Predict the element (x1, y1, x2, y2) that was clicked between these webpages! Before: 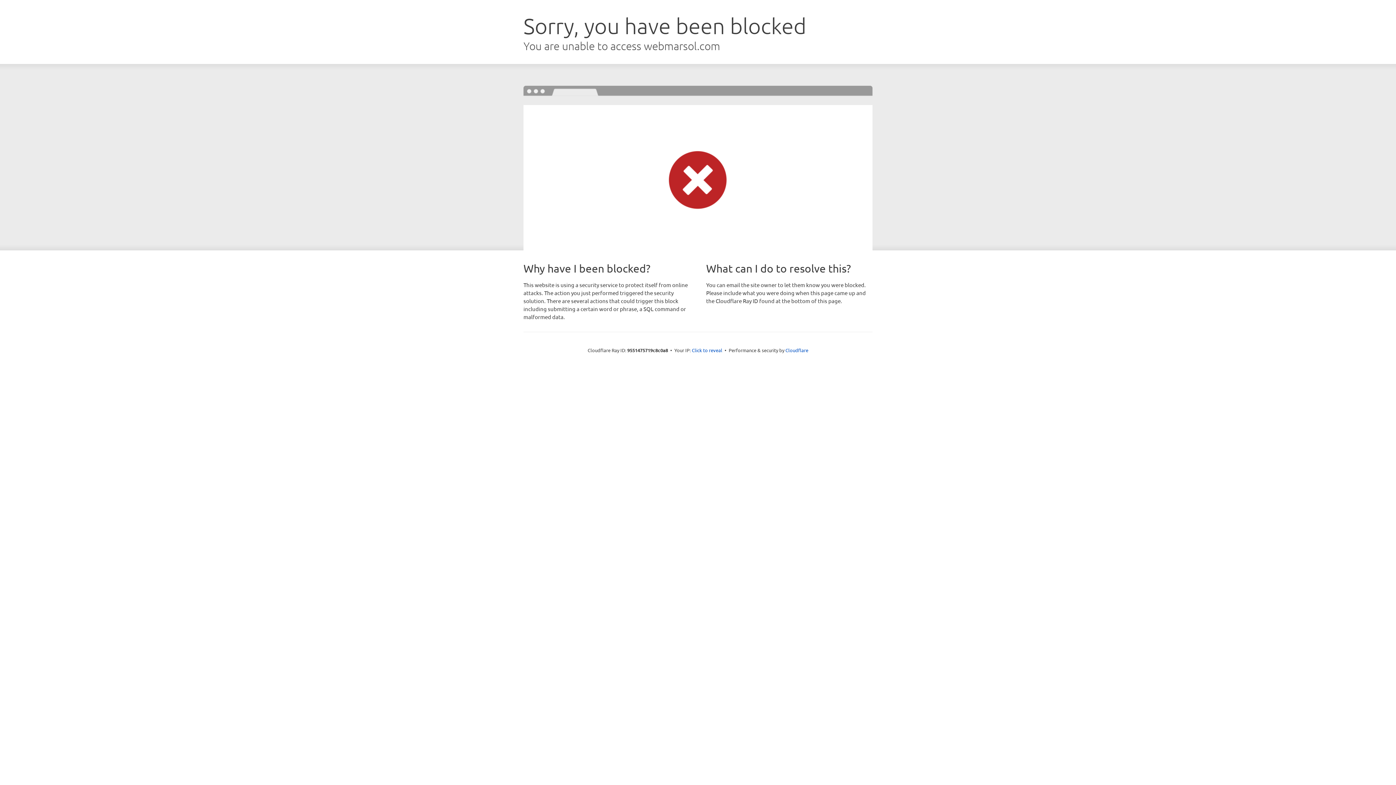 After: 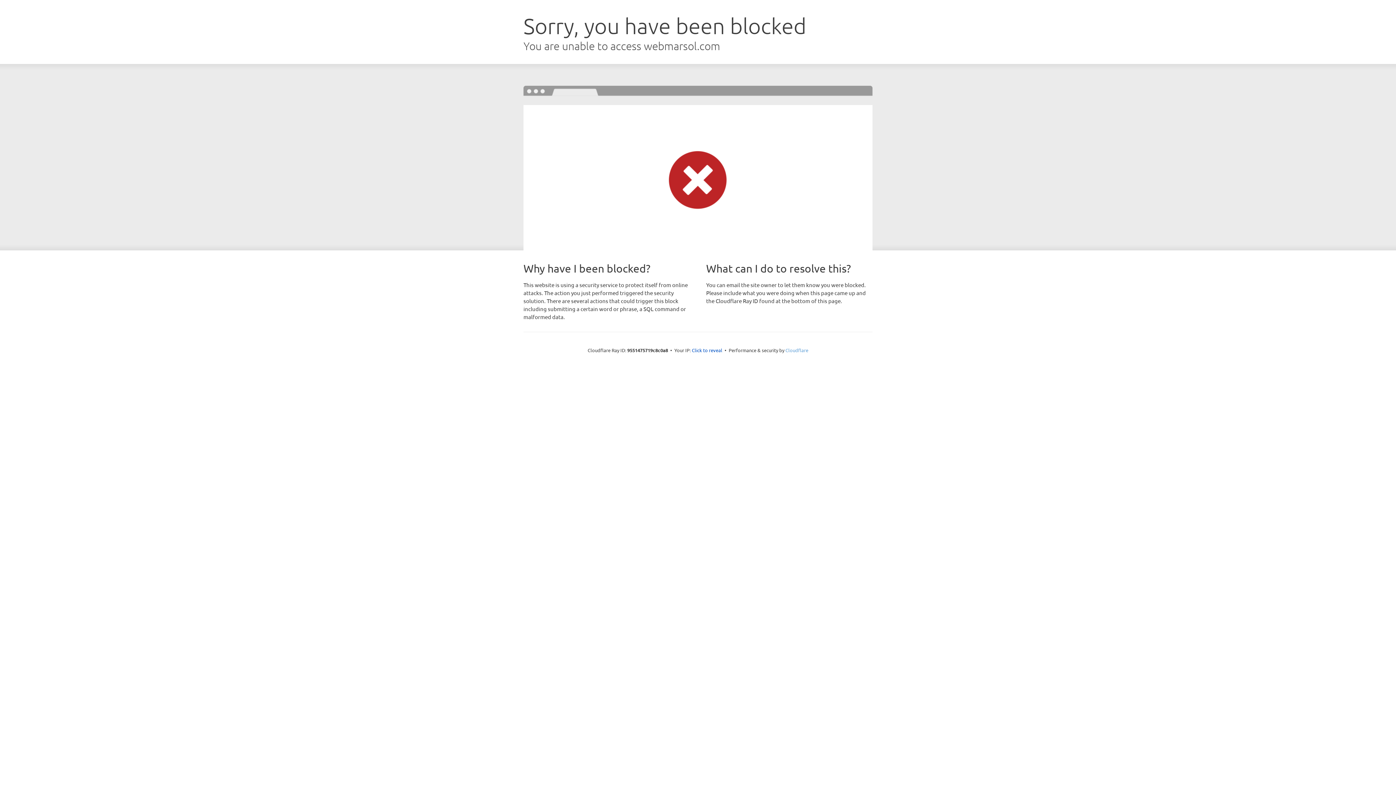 Action: bbox: (785, 347, 808, 353) label: Cloudflare